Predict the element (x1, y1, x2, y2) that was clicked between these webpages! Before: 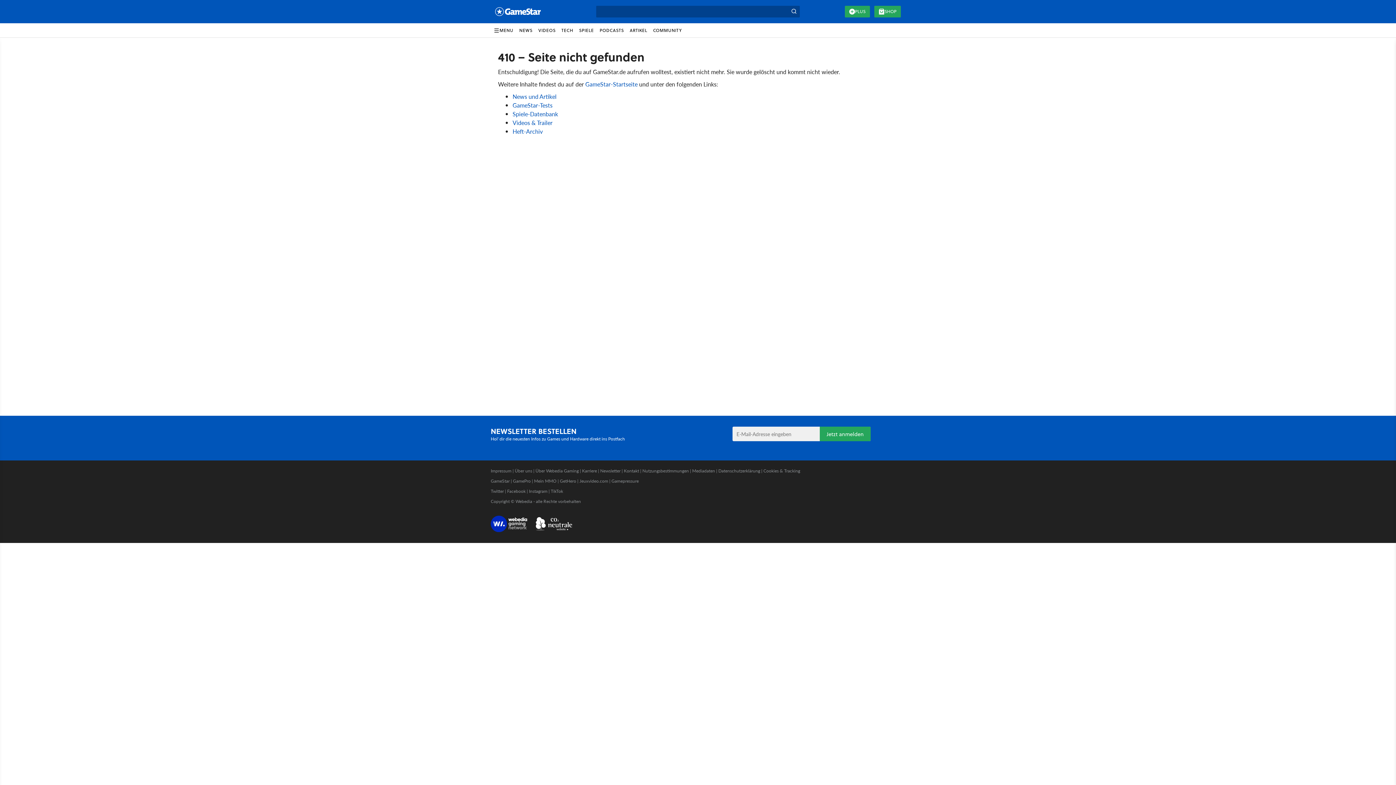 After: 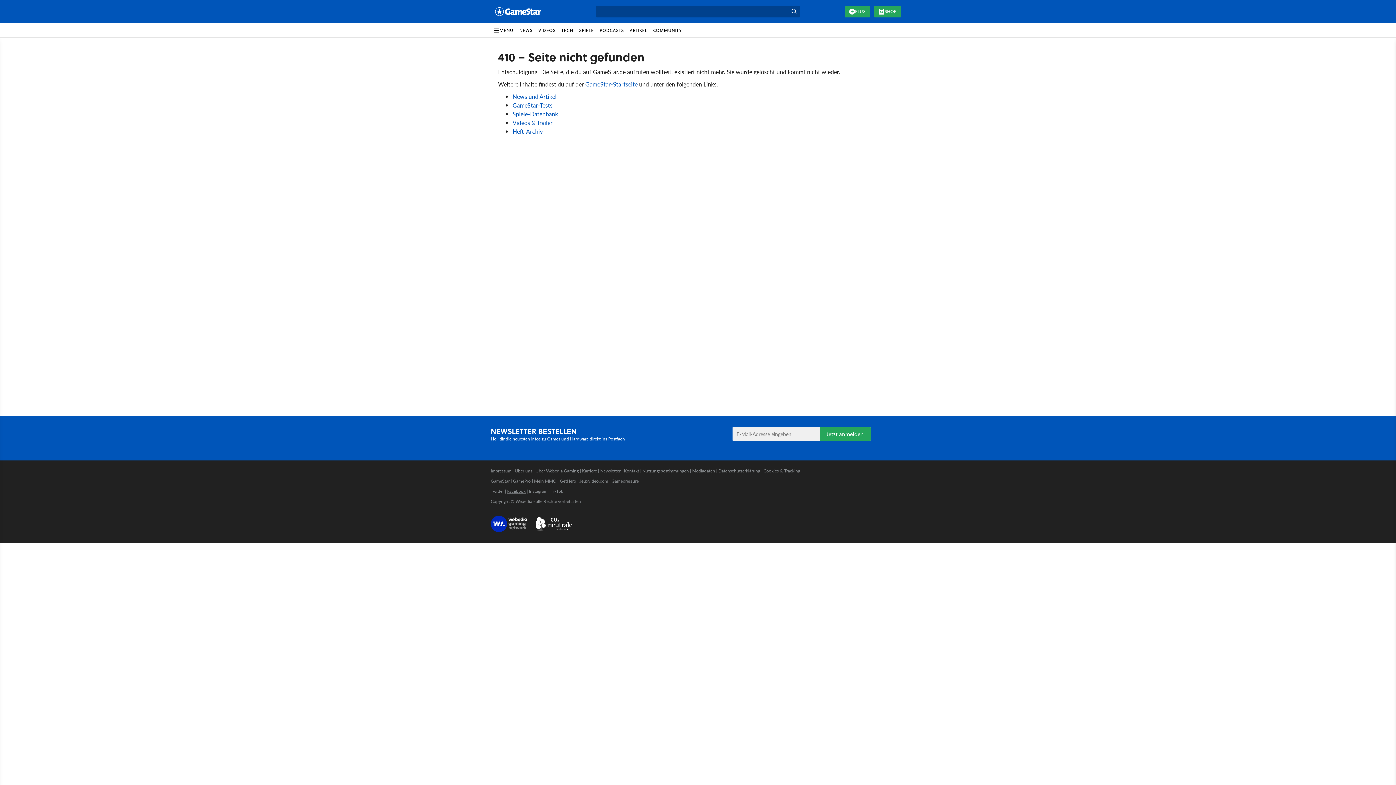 Action: bbox: (507, 488, 525, 494) label: Facebook